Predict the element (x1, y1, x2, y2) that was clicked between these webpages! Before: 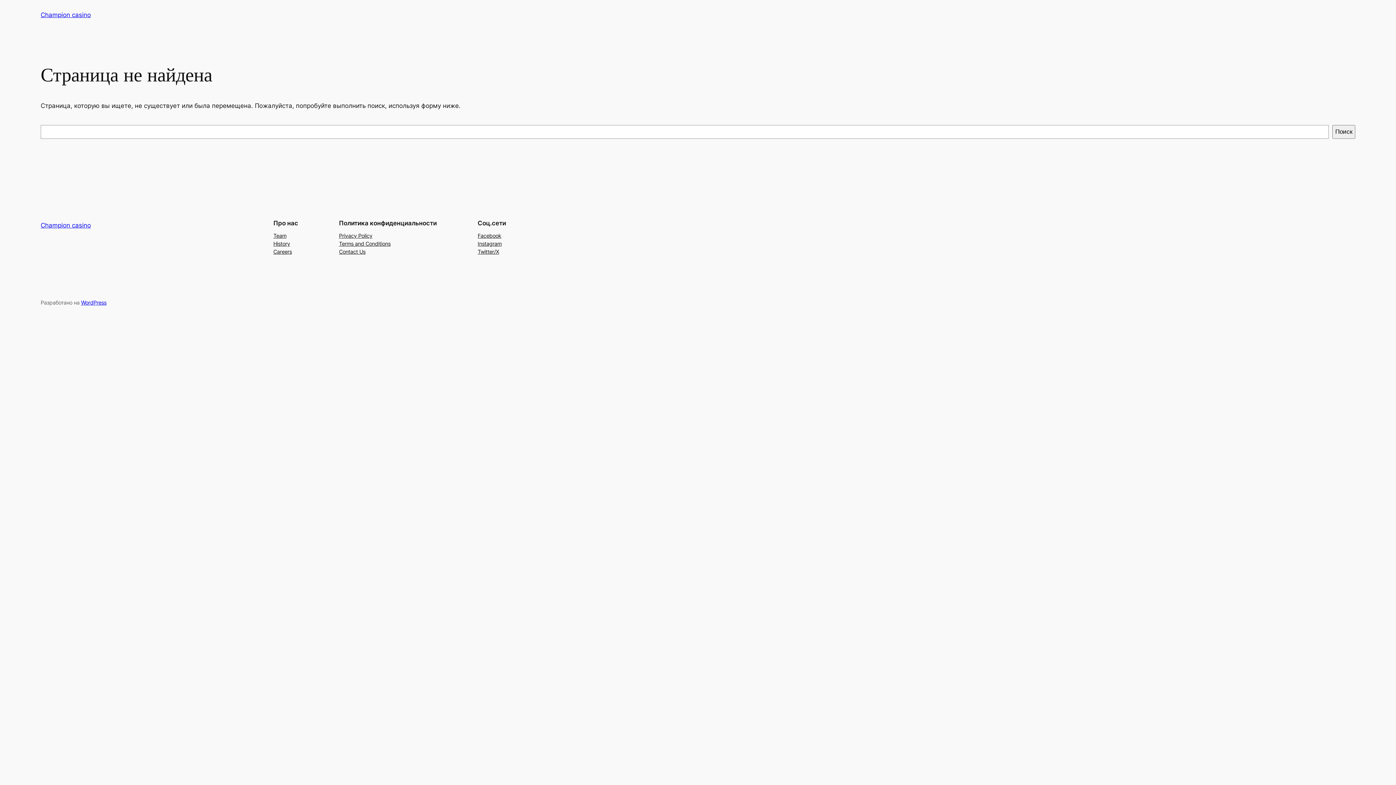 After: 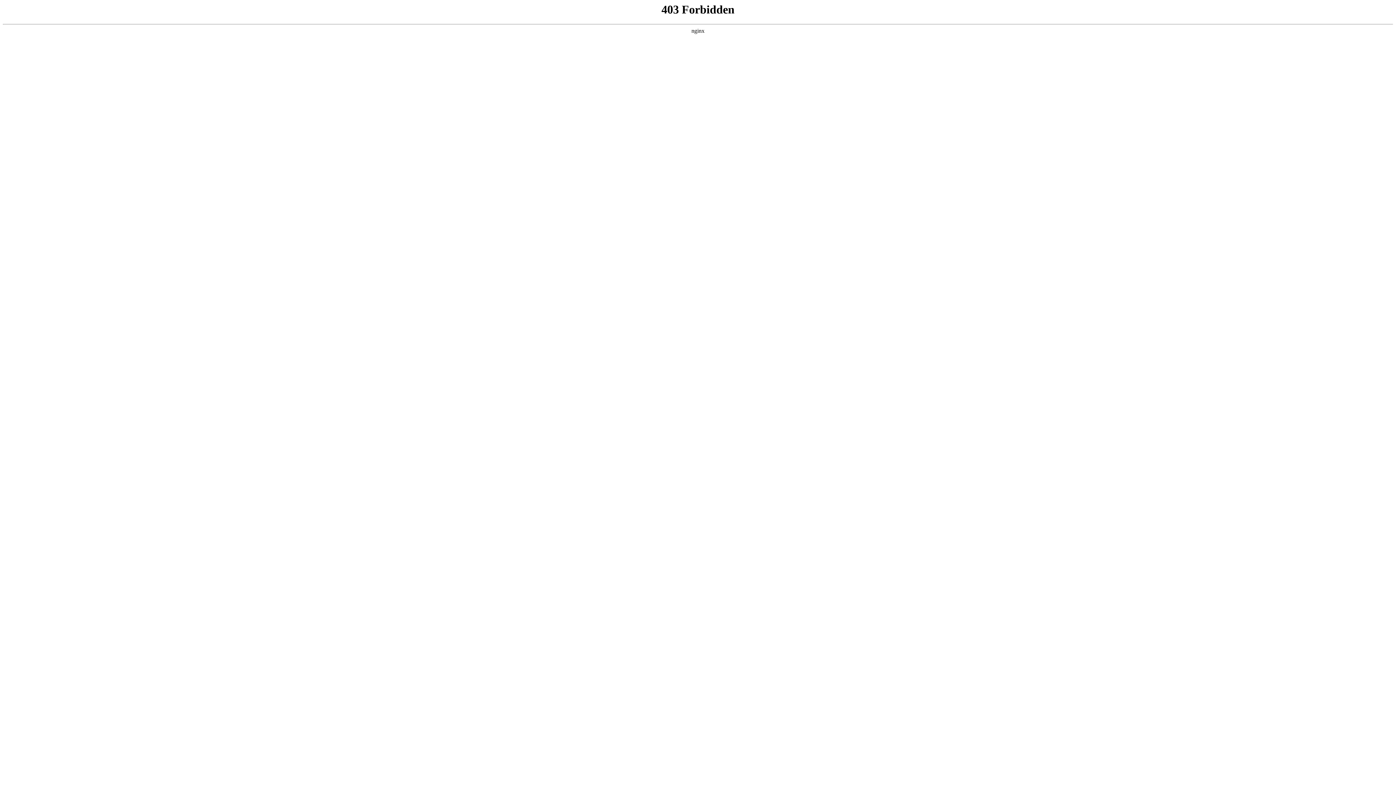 Action: bbox: (81, 299, 106, 305) label: WordPress